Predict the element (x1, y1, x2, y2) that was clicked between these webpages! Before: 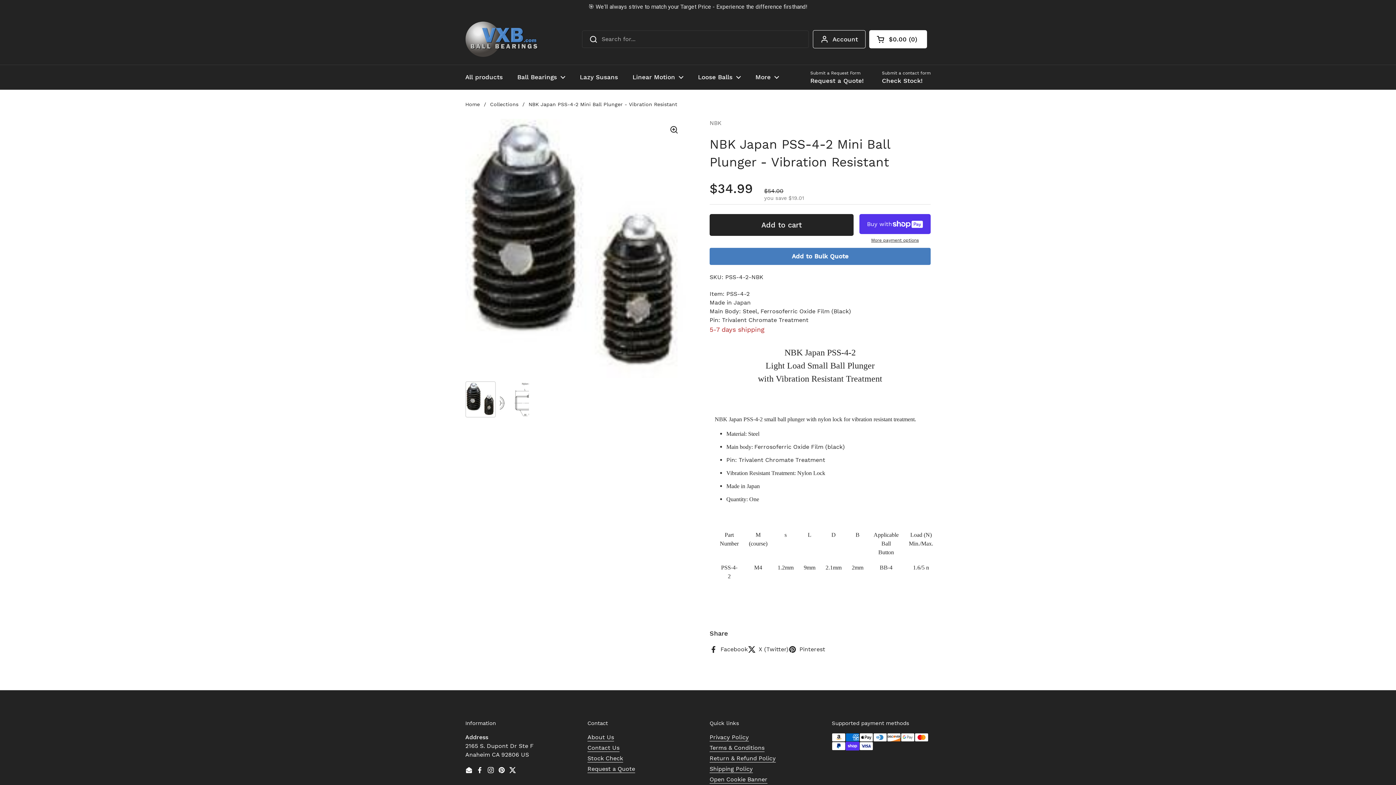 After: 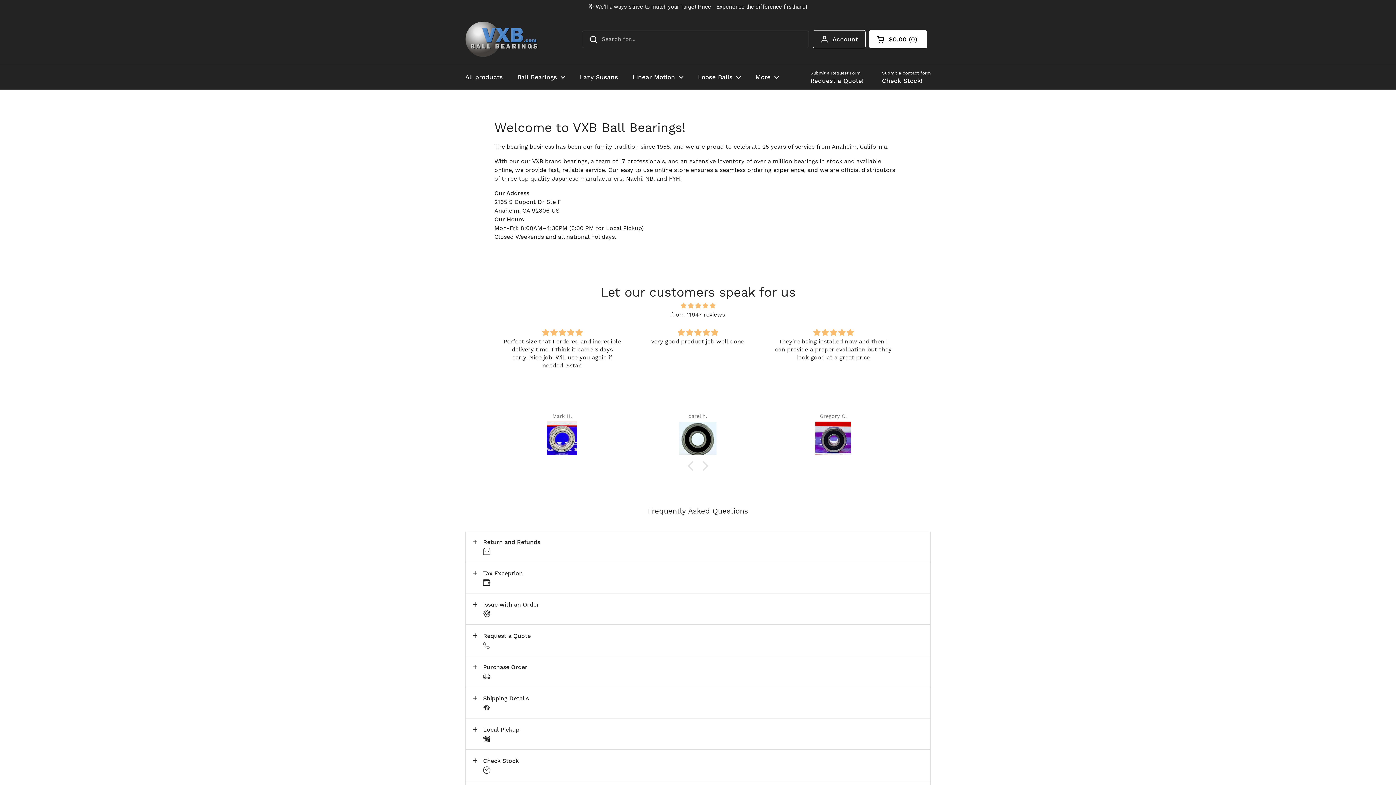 Action: bbox: (465, 87, 480, 93) label: Home